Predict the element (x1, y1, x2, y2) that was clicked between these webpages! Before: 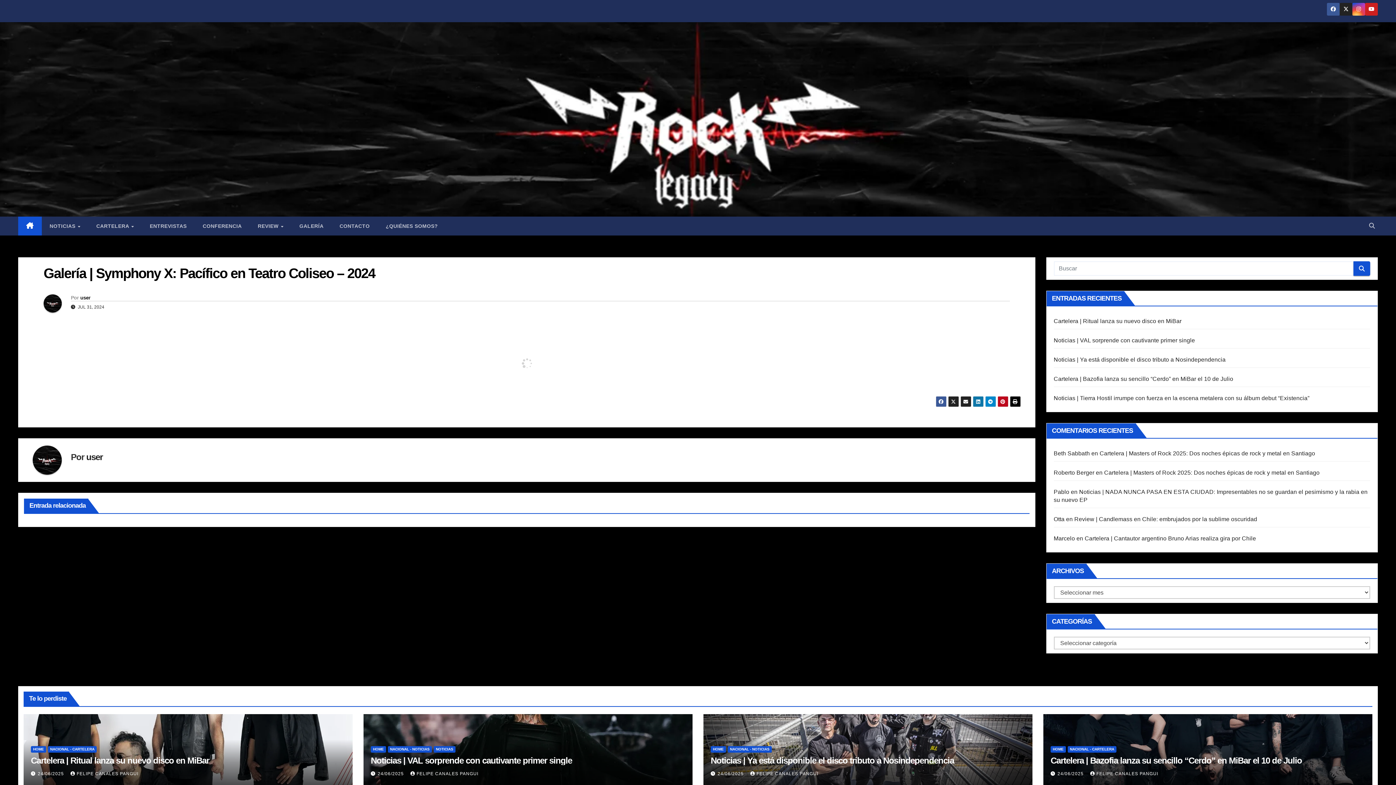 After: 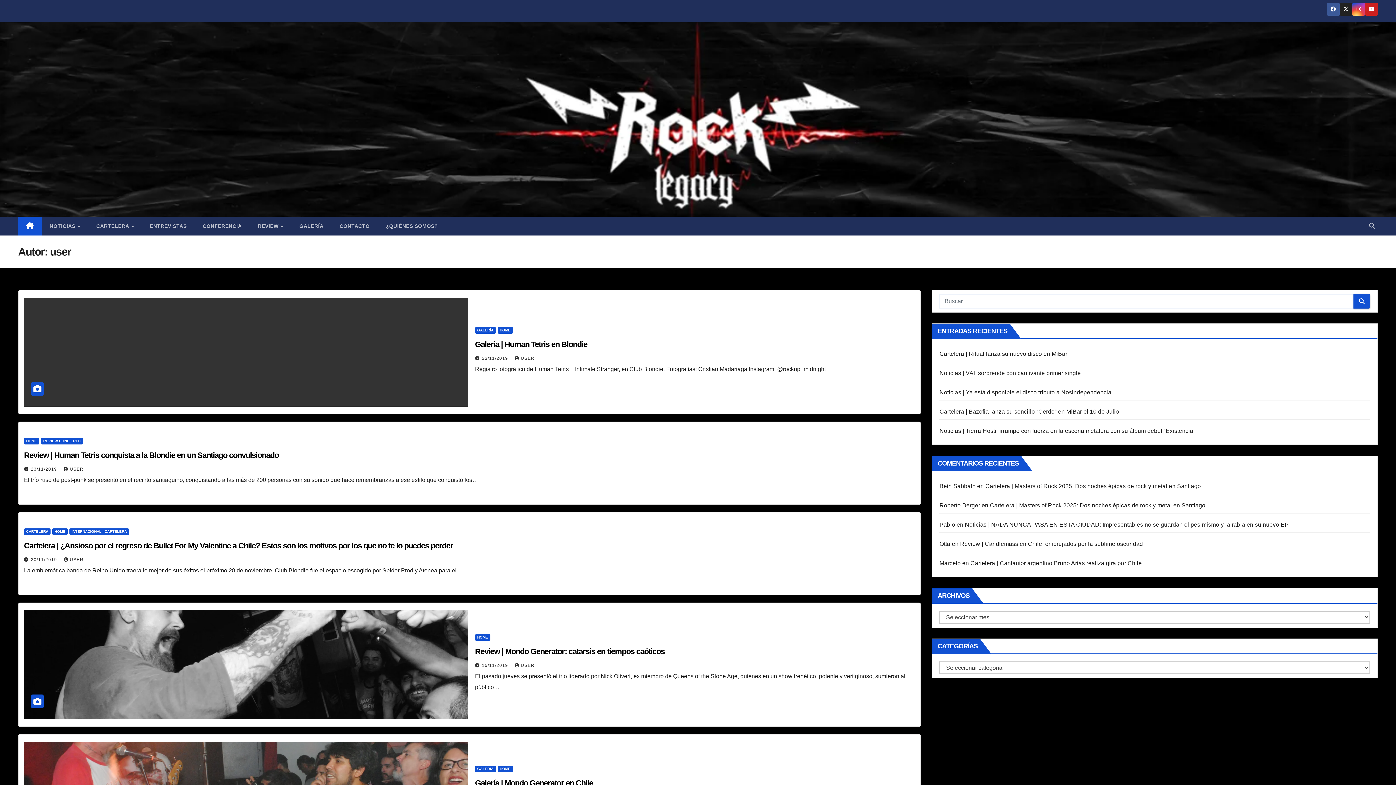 Action: bbox: (32, 445, 70, 474)